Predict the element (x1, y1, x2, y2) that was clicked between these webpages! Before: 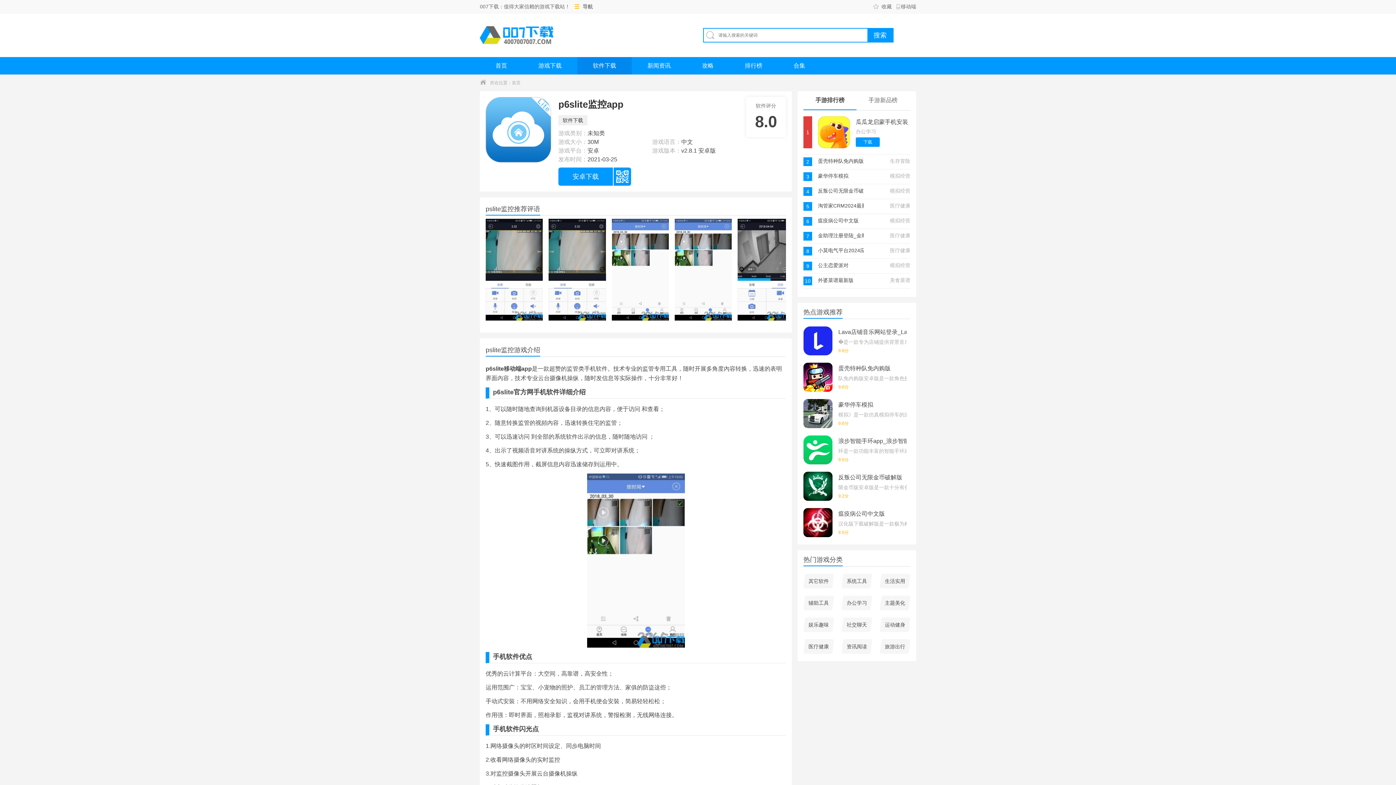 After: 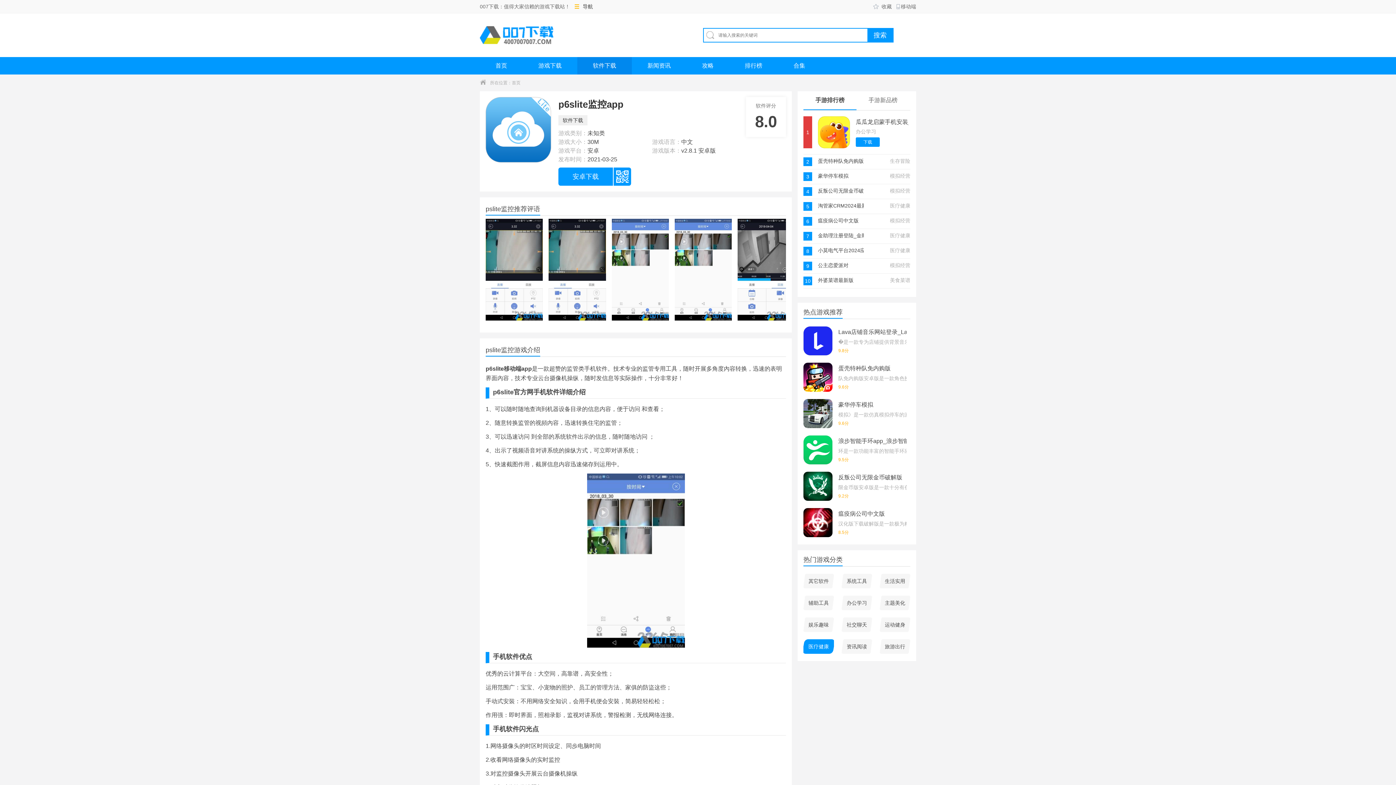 Action: bbox: (803, 639, 834, 654) label: 医疗健康